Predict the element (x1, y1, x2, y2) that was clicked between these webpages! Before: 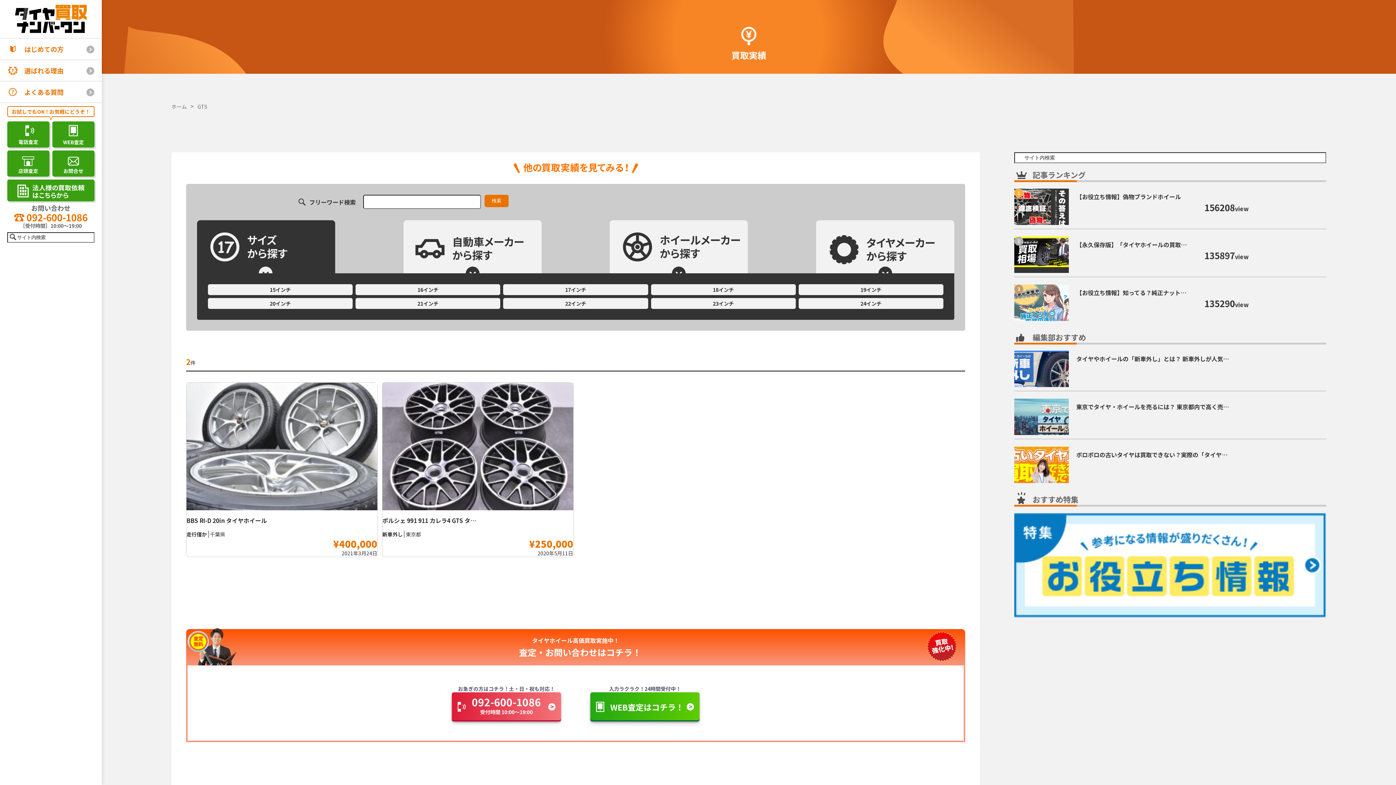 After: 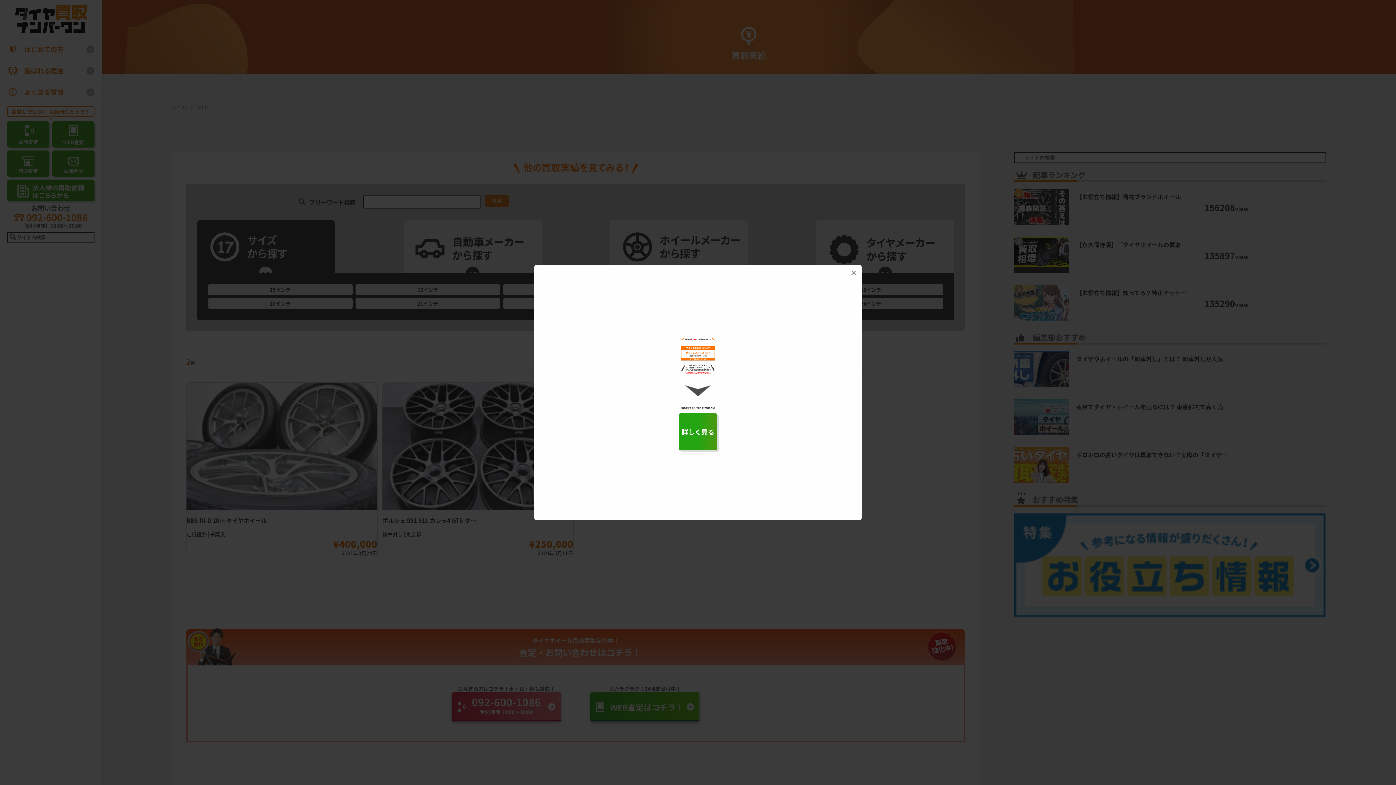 Action: bbox: (7, 121, 49, 147)